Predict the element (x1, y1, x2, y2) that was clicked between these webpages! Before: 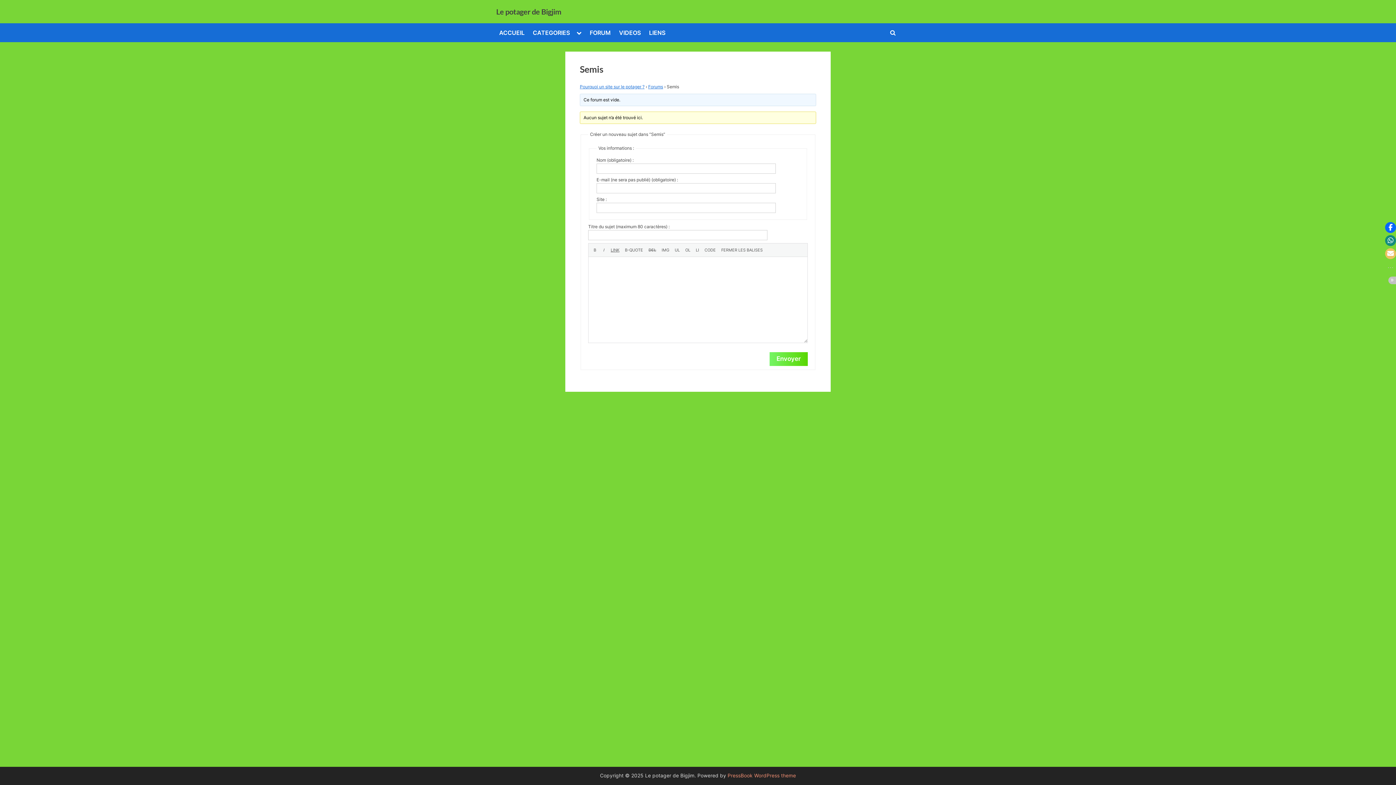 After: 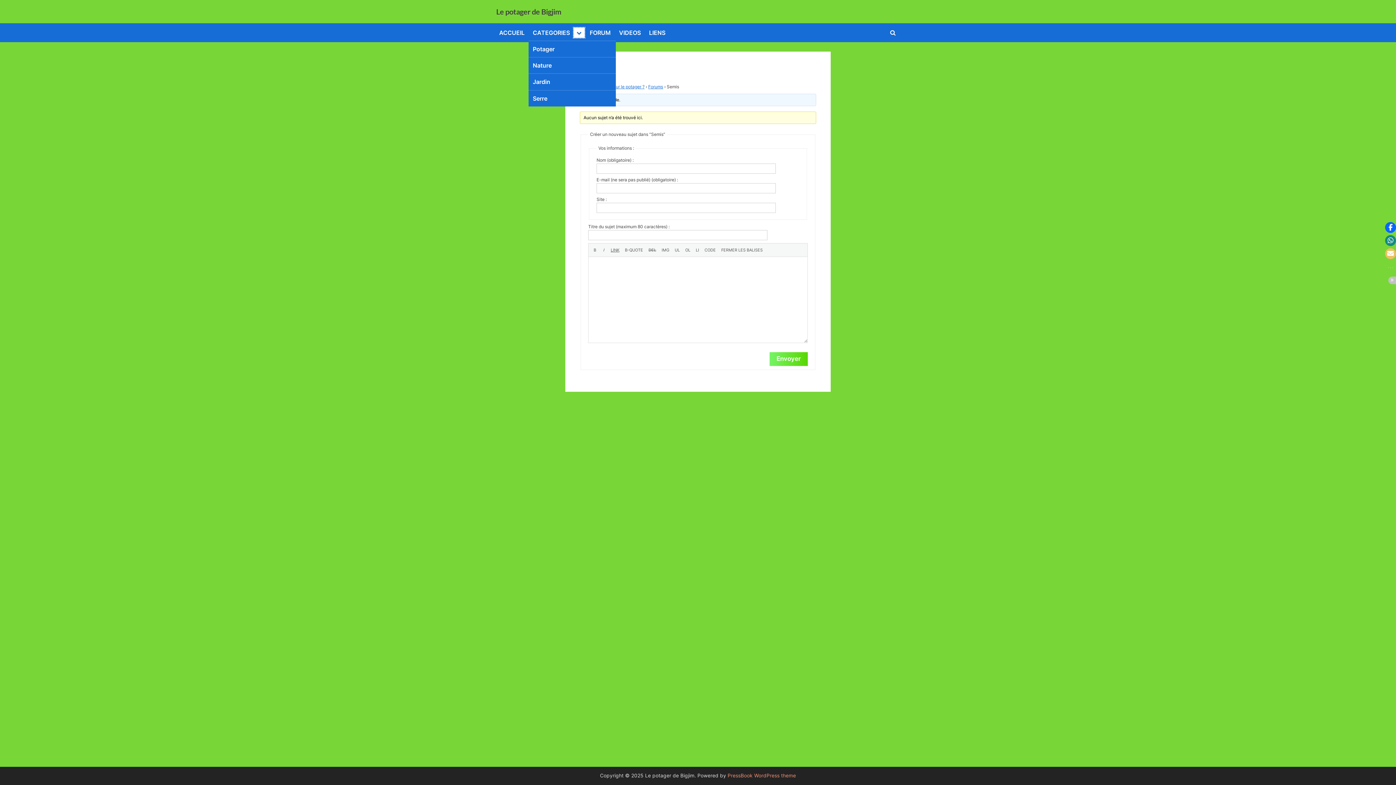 Action: bbox: (573, 27, 584, 37) label: Toggle sub-menu